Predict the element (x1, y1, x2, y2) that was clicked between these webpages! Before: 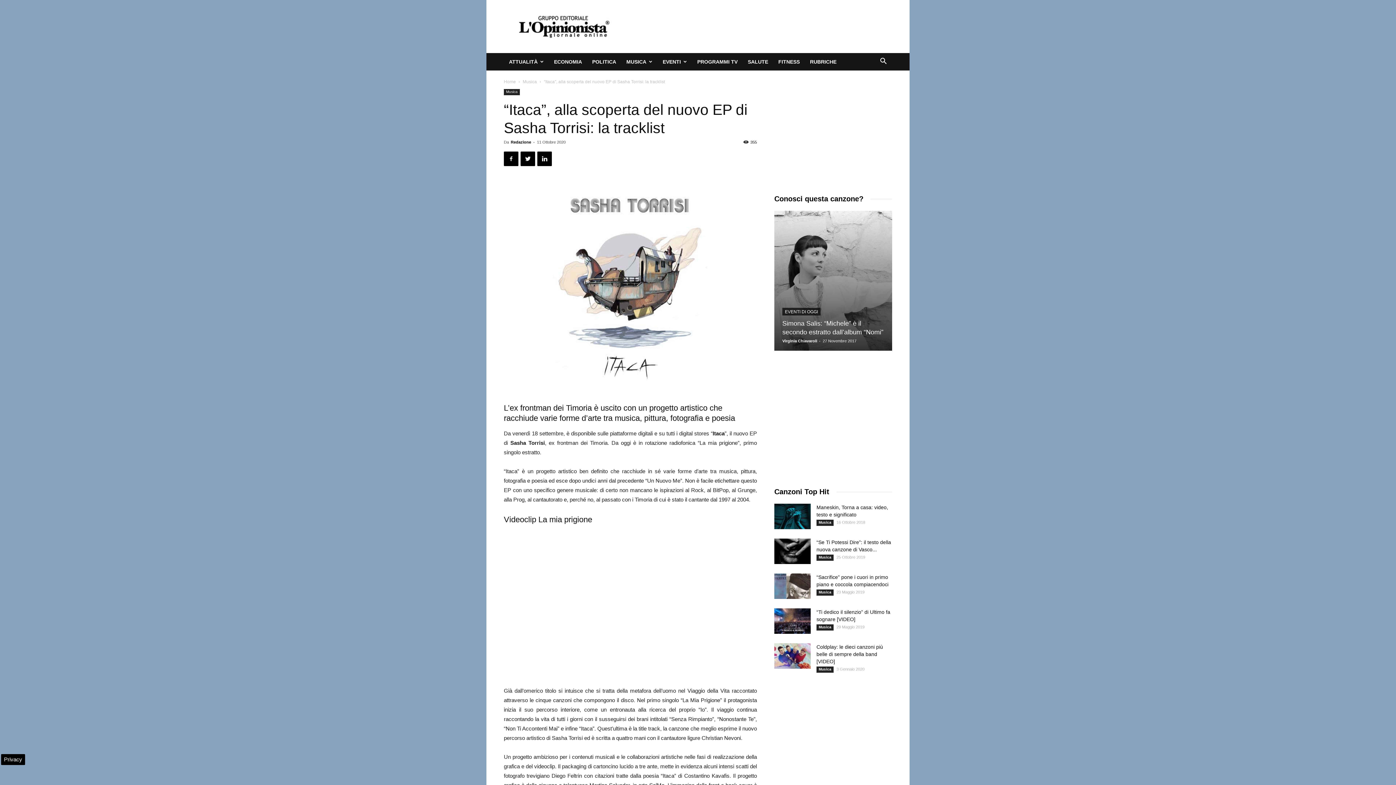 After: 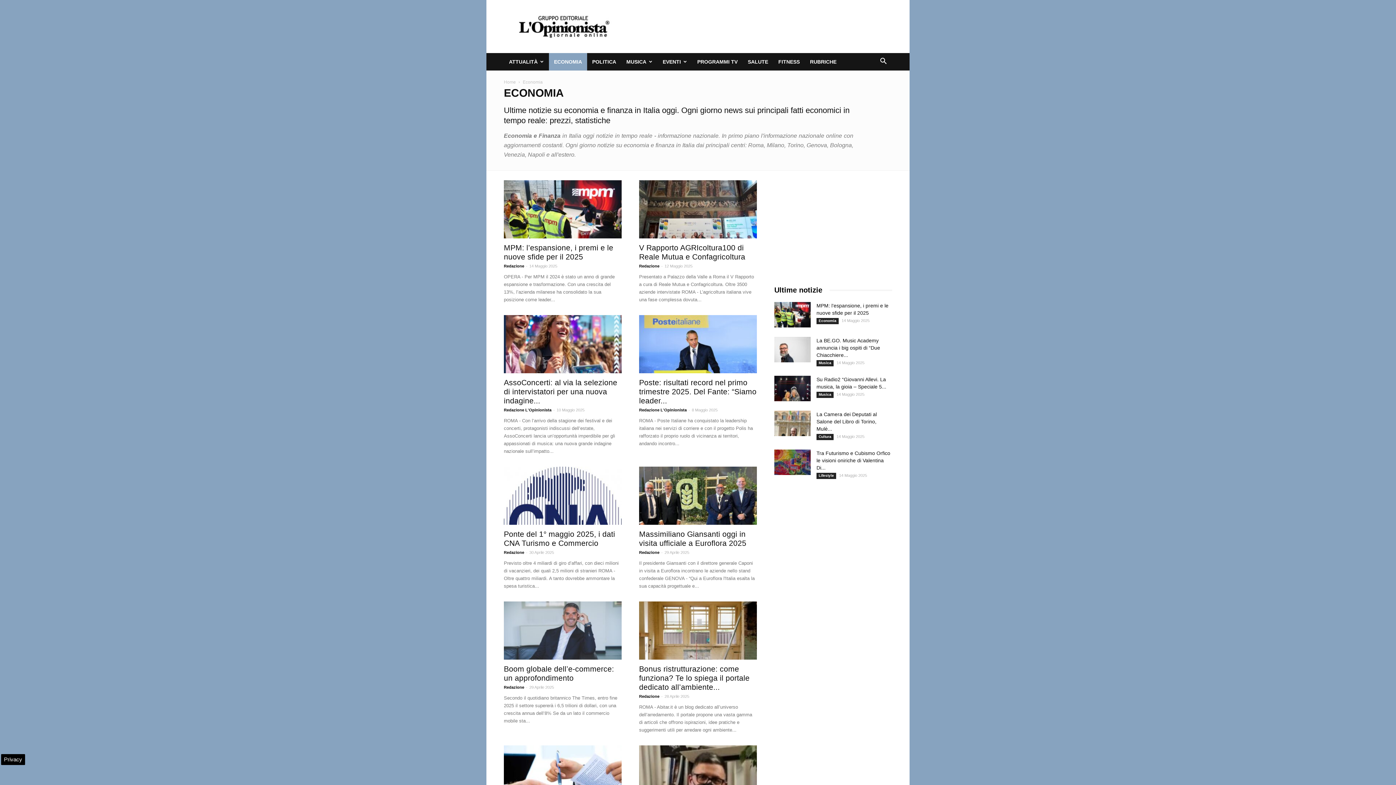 Action: bbox: (549, 53, 587, 70) label: ECONOMIA